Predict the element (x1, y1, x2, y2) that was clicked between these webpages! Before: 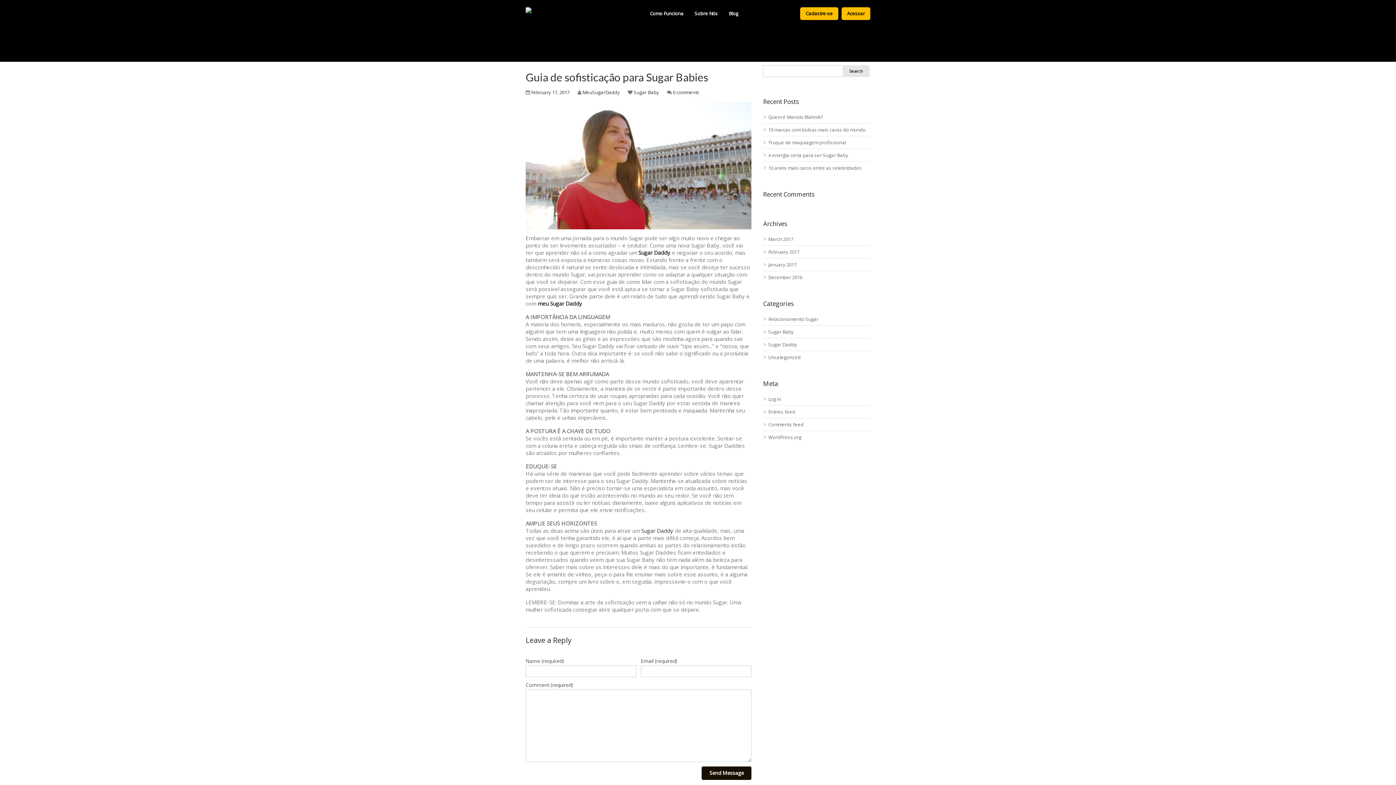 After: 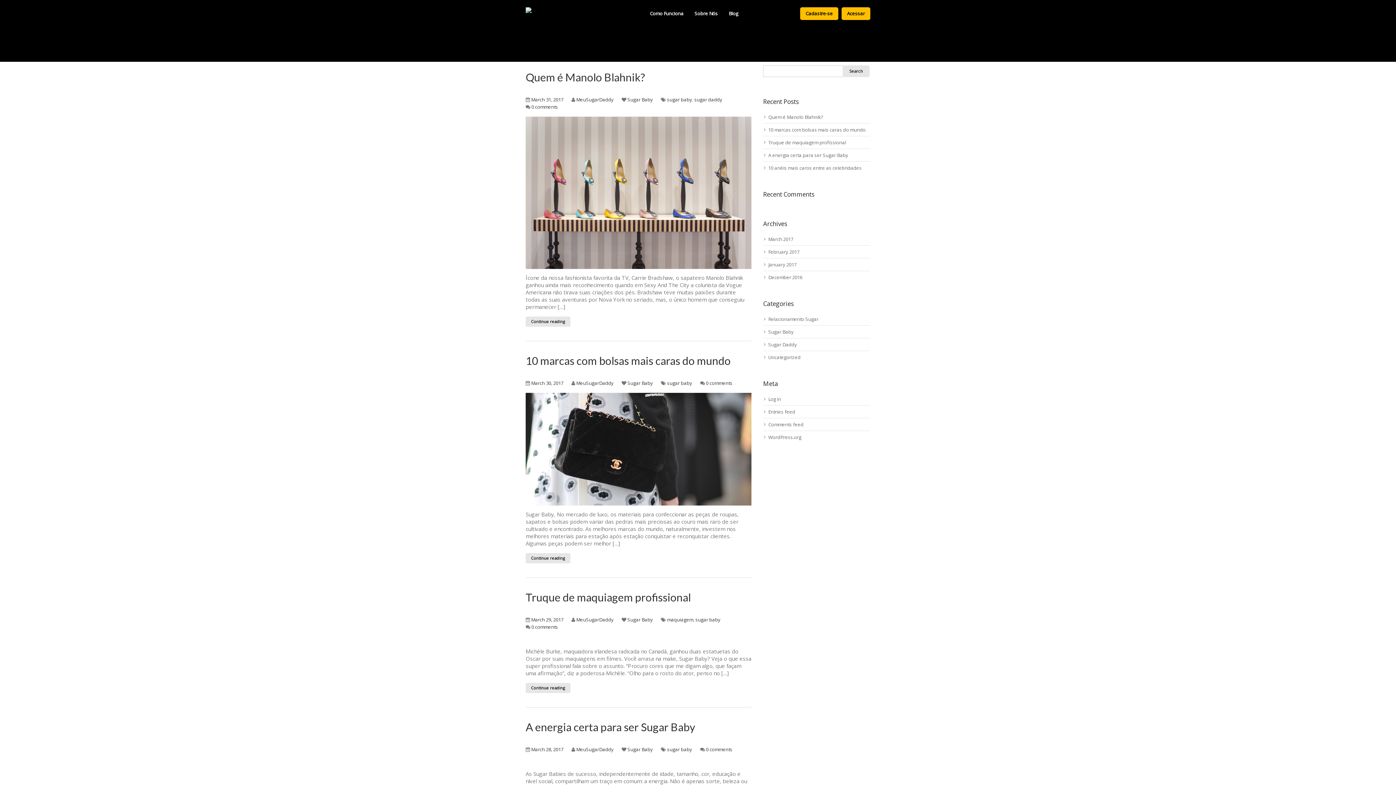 Action: bbox: (582, 88, 620, 96) label: MeuSugarDaddy